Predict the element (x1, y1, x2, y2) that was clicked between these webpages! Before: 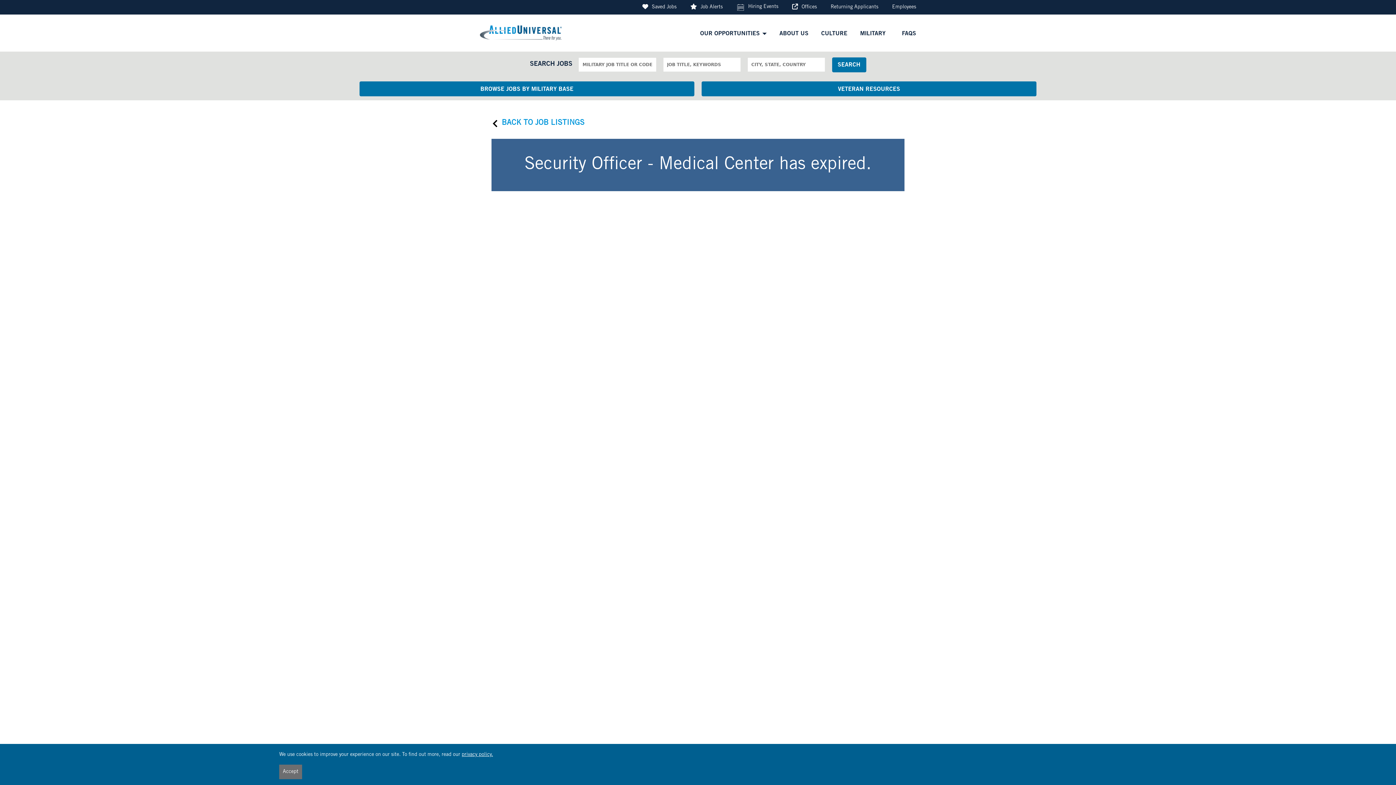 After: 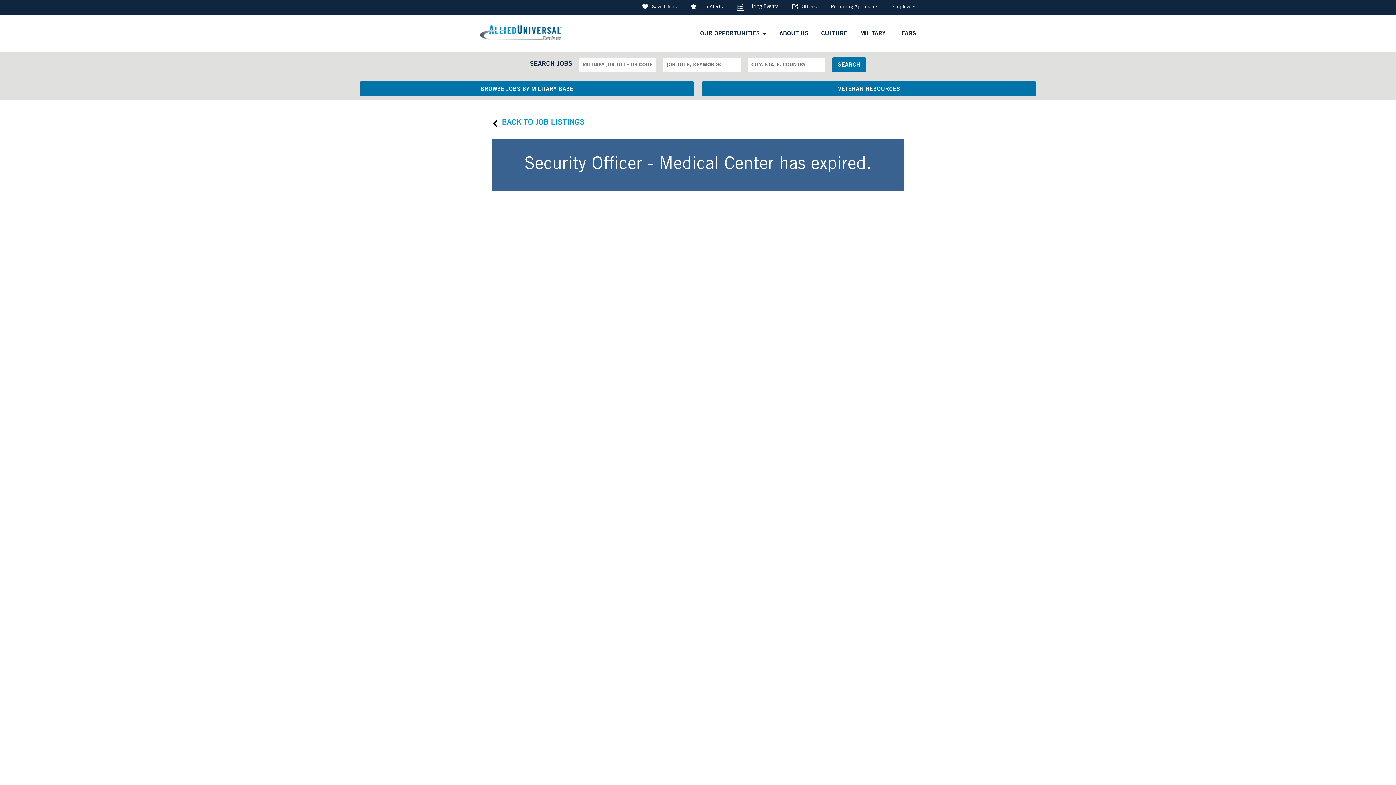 Action: label: Accept bbox: (279, 765, 302, 779)